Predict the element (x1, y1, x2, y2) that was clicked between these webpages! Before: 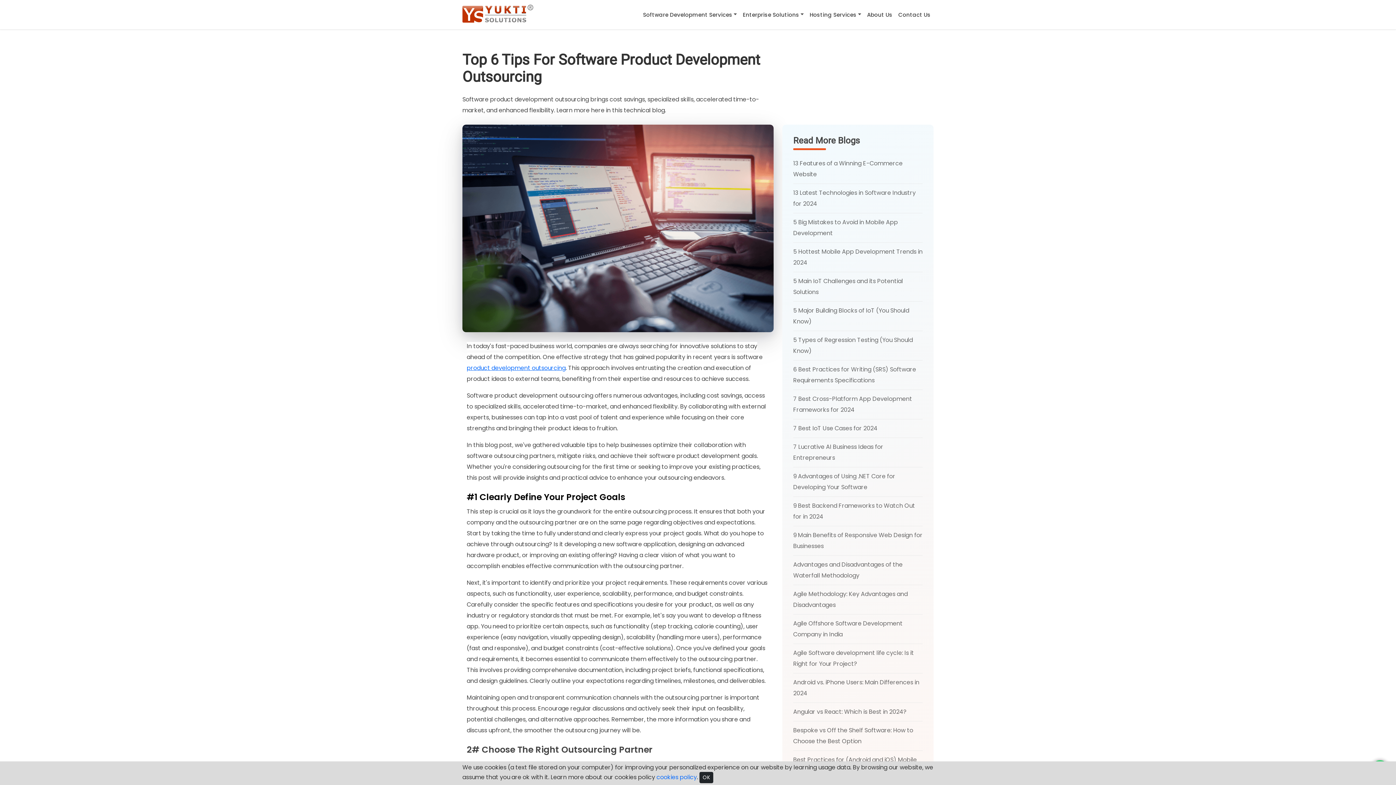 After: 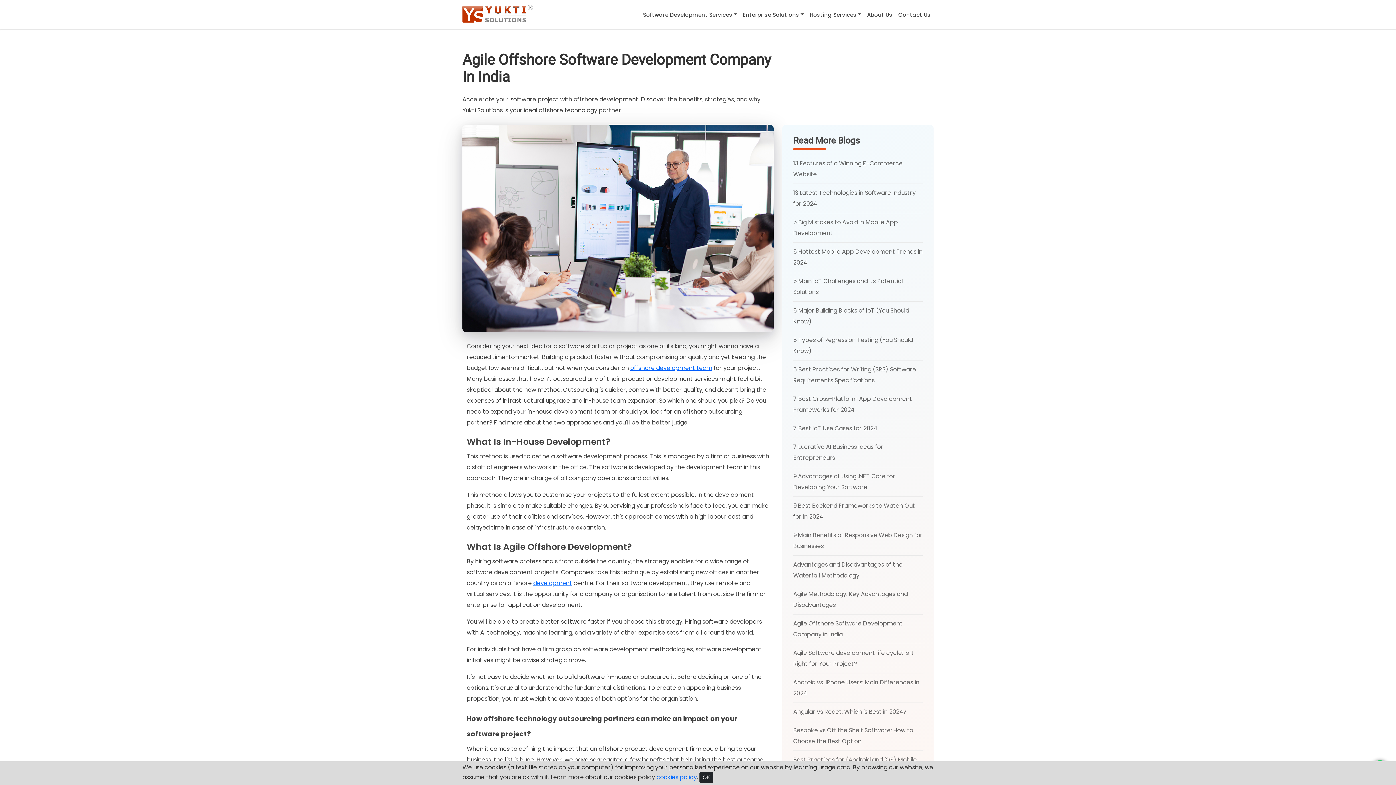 Action: bbox: (793, 614, 922, 644) label: Agile Offshore Software Development Company in India